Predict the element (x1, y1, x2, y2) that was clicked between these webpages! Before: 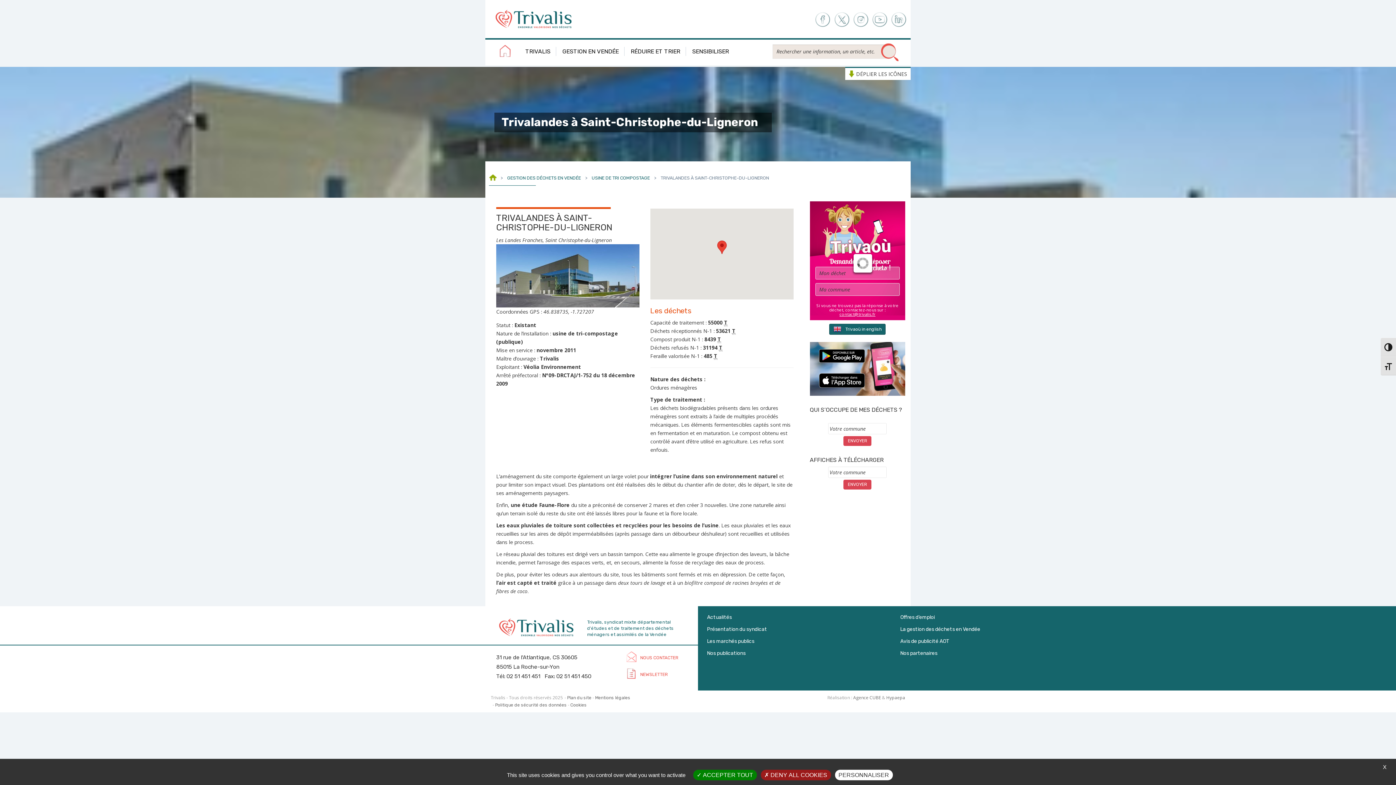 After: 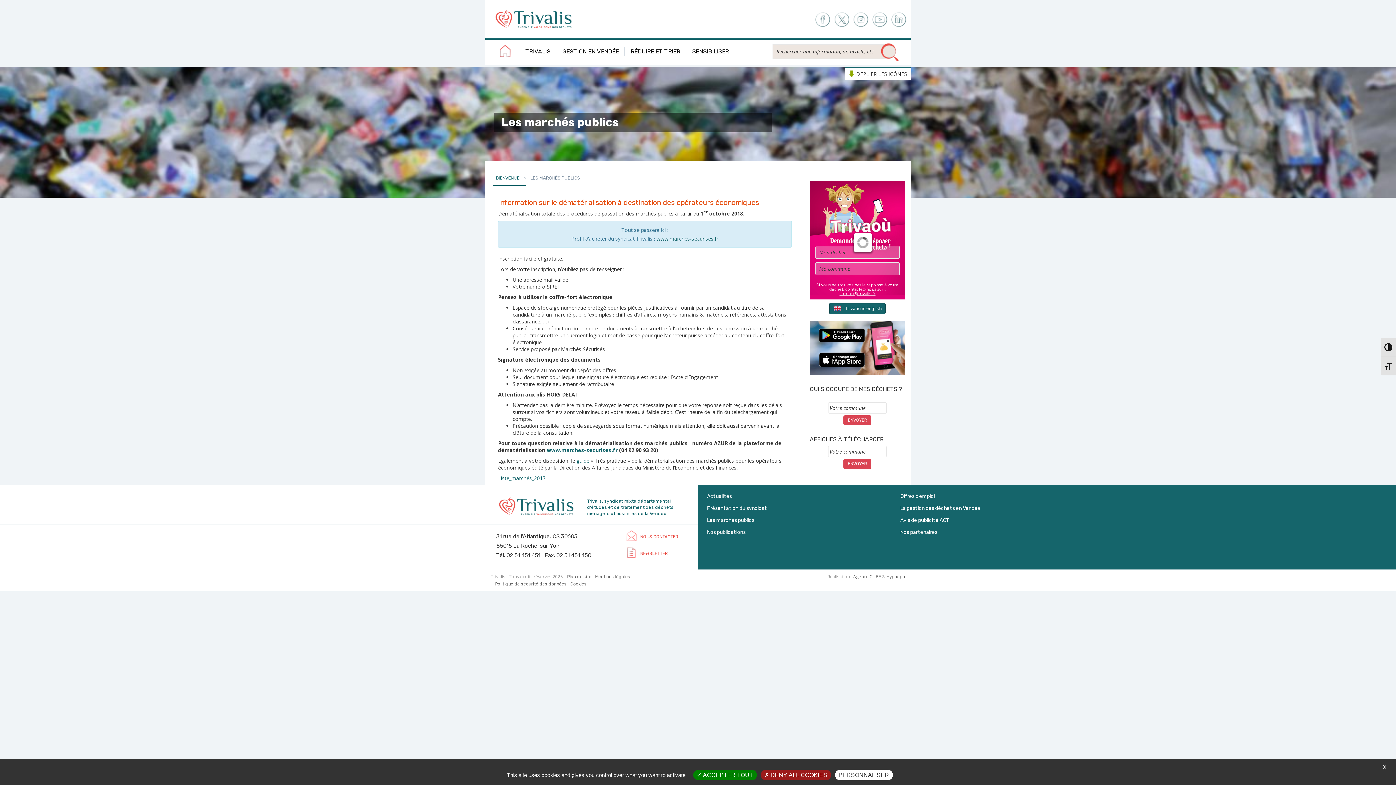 Action: bbox: (703, 635, 896, 647) label: Les marchés publics